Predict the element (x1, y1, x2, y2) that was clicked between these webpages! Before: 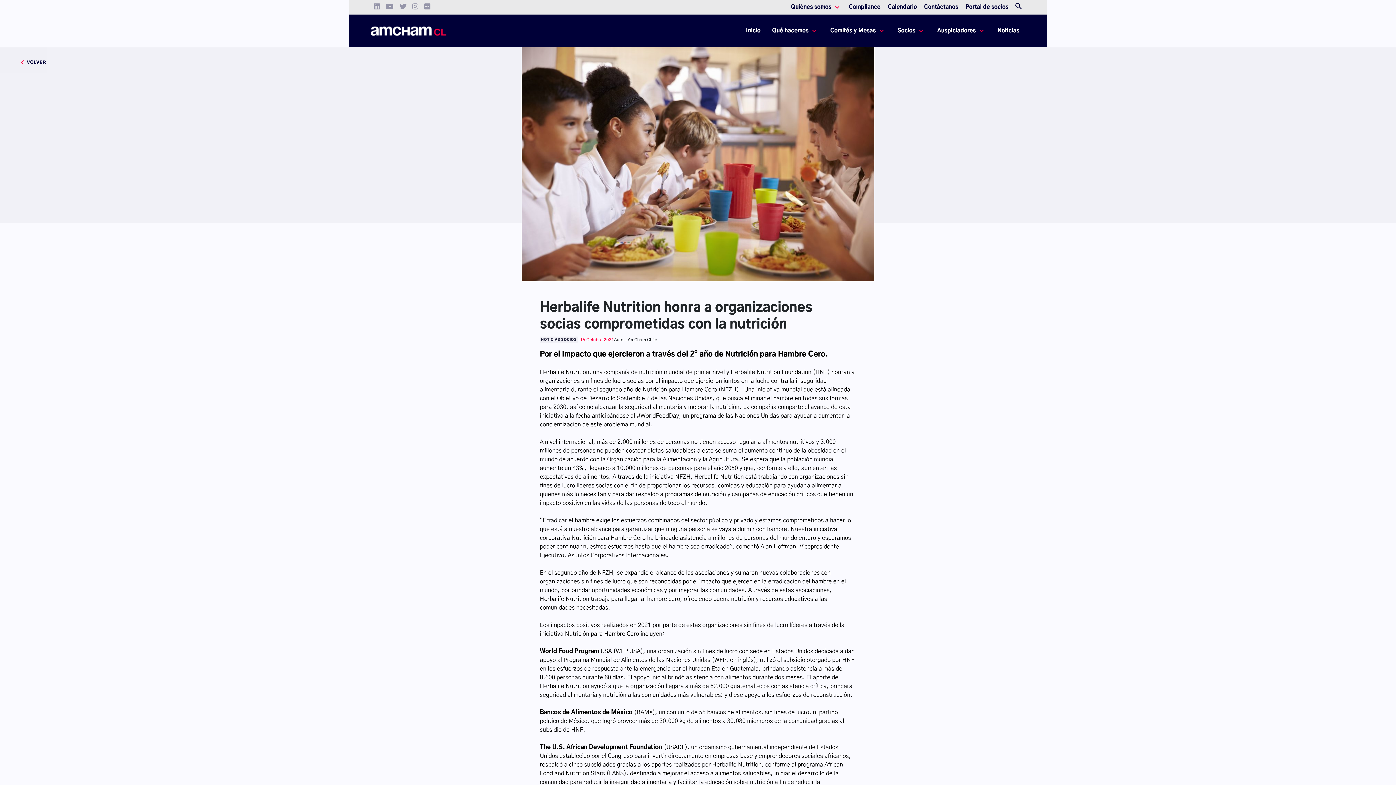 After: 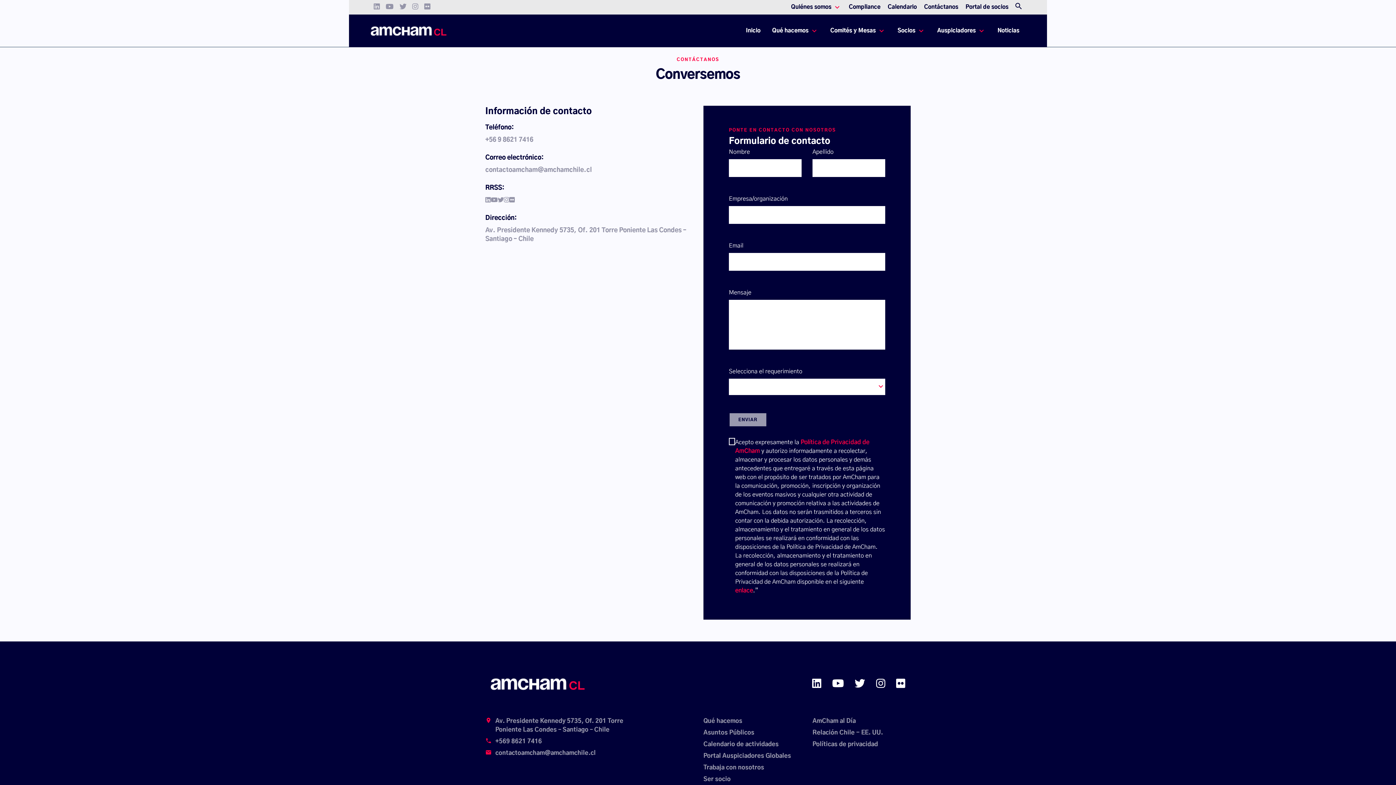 Action: bbox: (924, 3, 958, 11) label: Contáctanos